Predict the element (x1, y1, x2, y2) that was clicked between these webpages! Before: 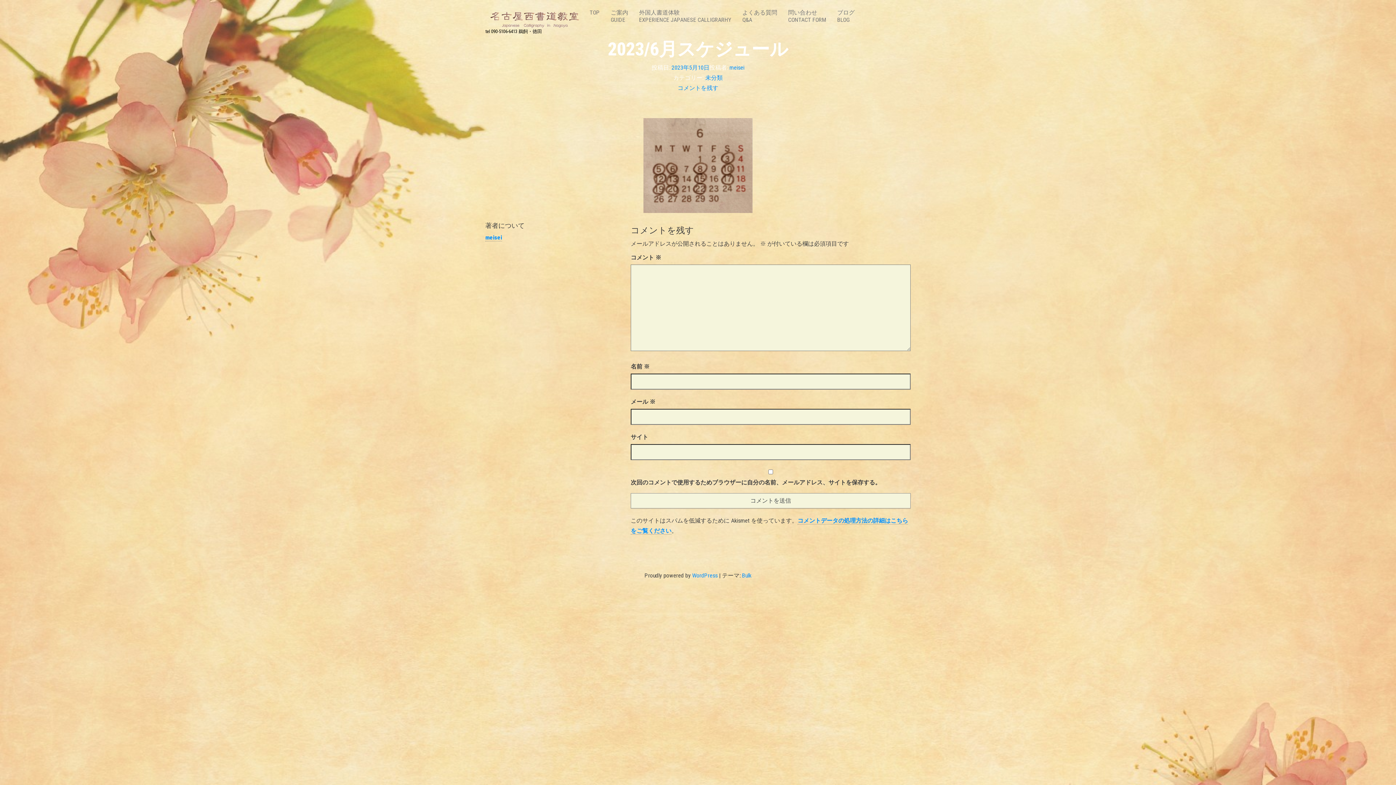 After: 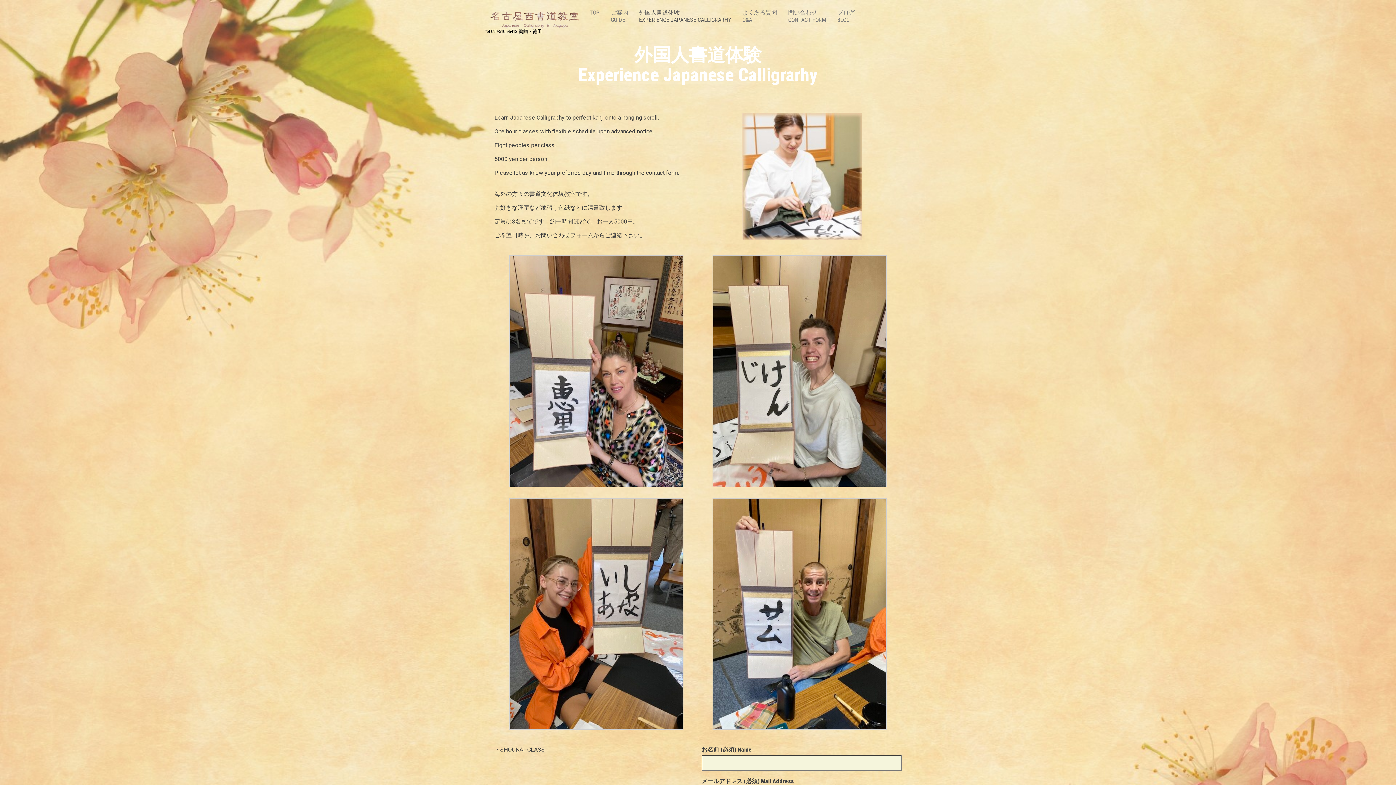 Action: label: 外国人書道体験
EXPERIENCE JAPANESE CALLIGRARHY bbox: (633, 0, 737, 32)